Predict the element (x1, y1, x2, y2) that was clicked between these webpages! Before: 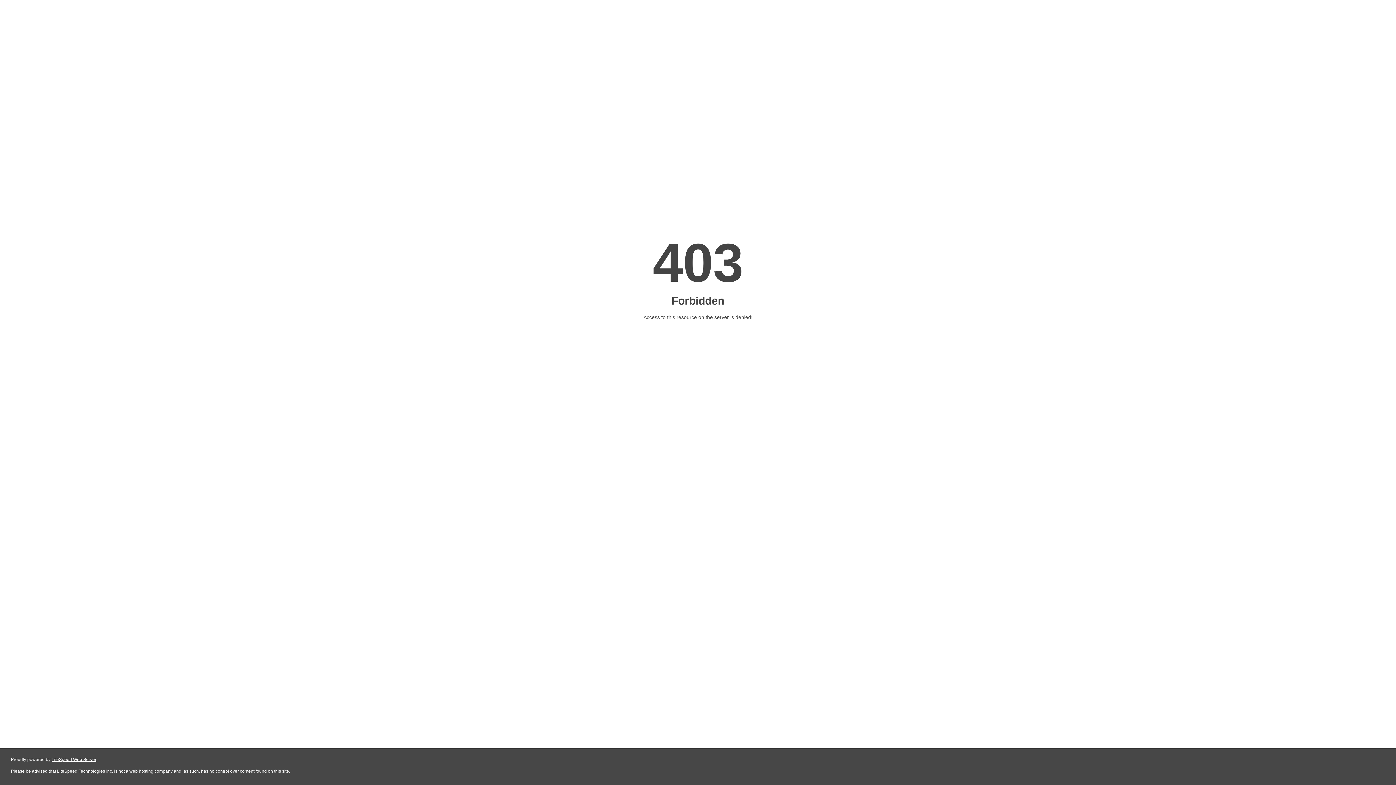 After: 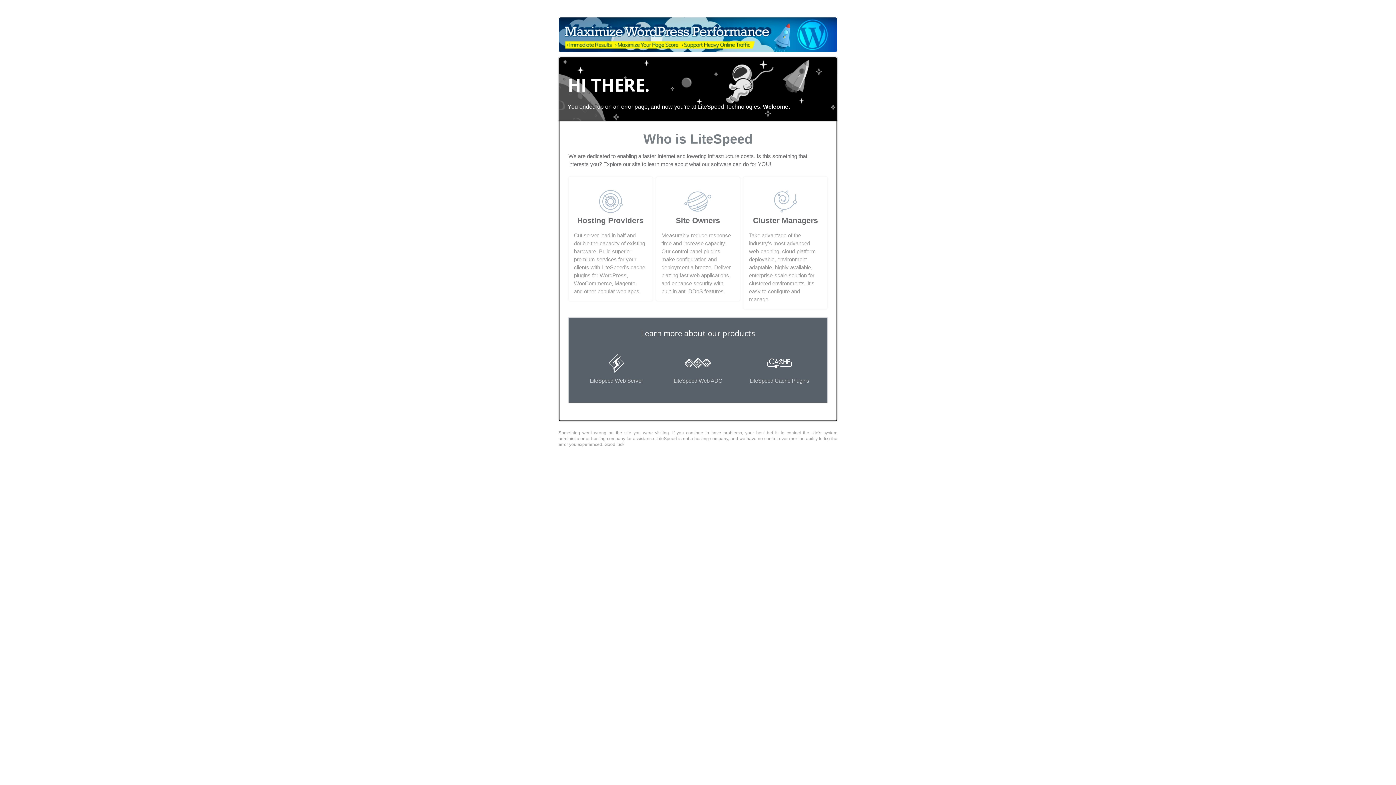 Action: bbox: (51, 757, 96, 762) label: LiteSpeed Web Server